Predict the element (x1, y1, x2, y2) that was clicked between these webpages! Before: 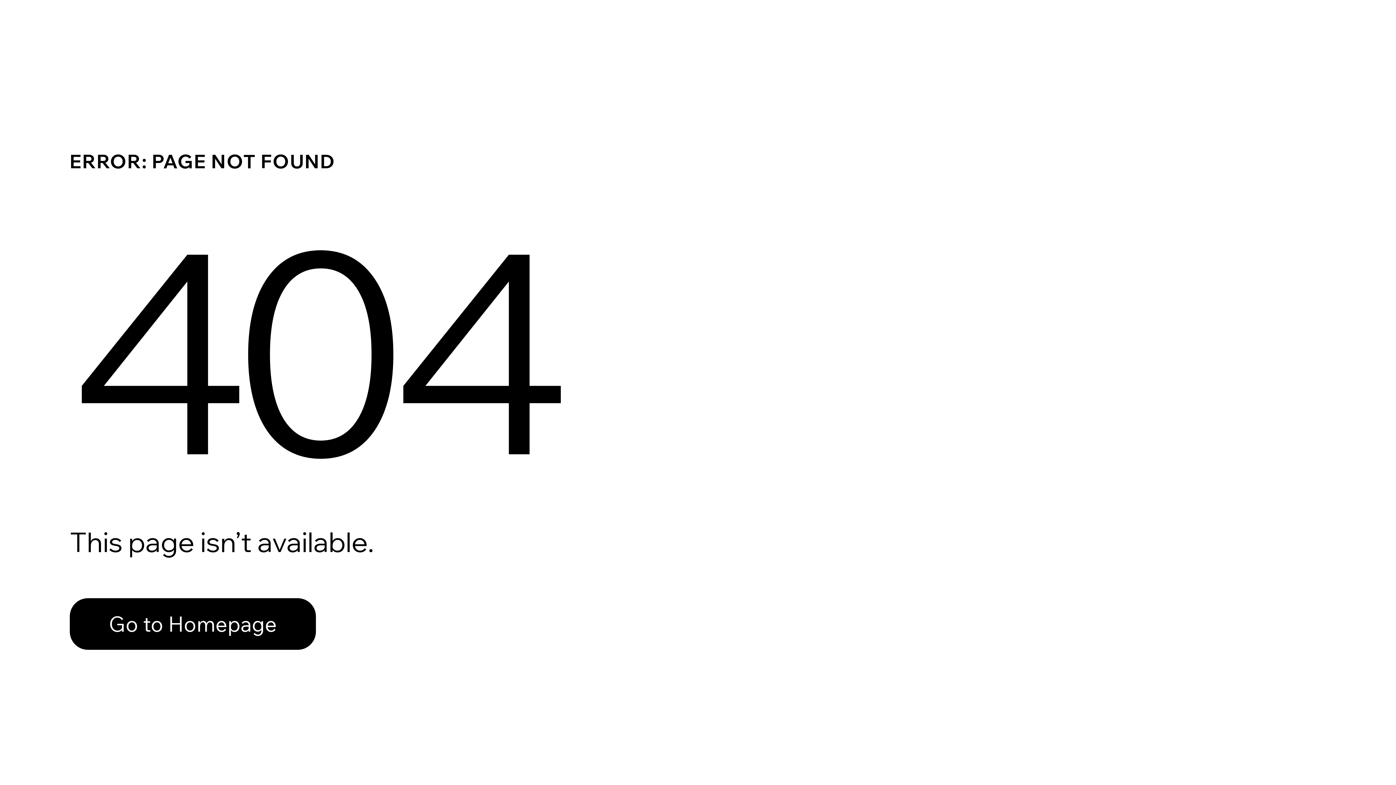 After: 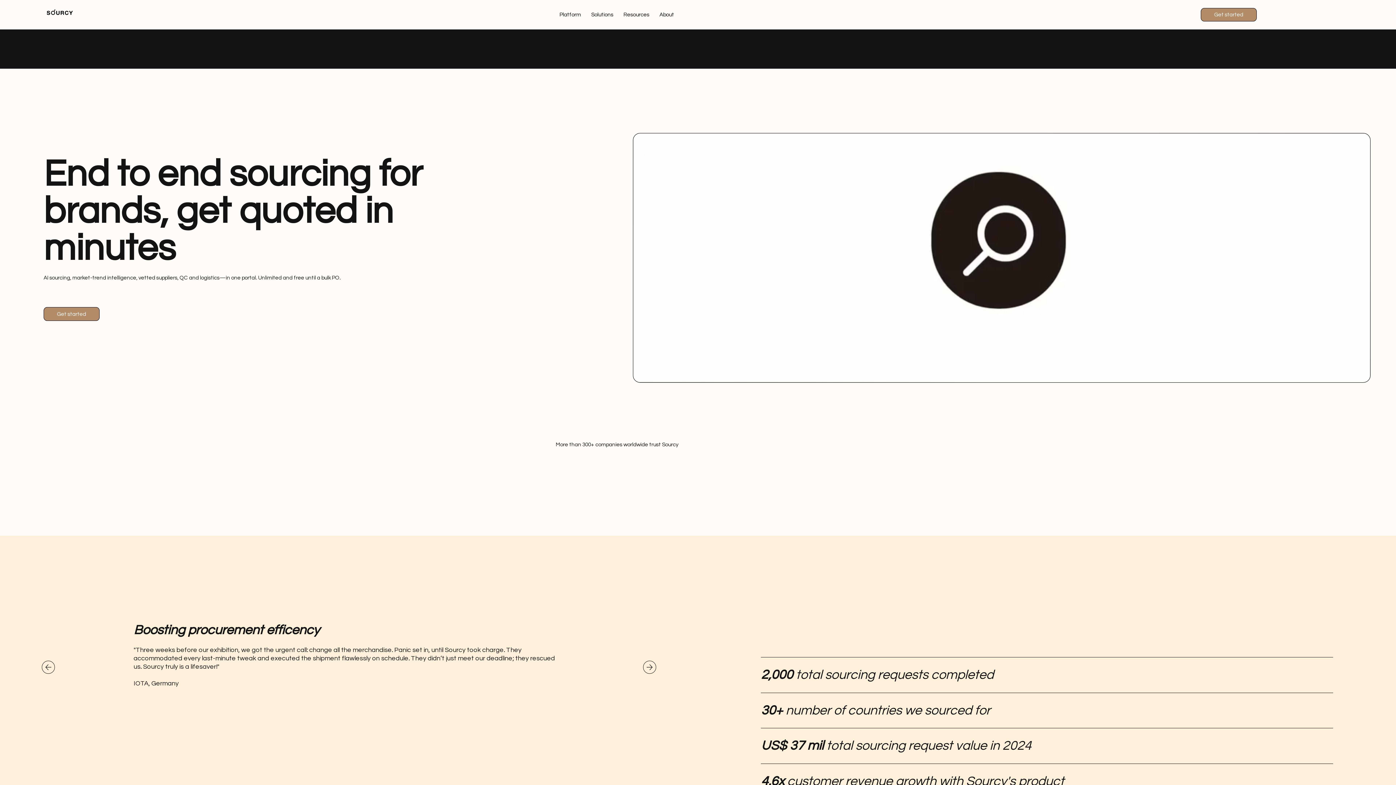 Action: label: Go to Homepage bbox: (69, 598, 316, 650)